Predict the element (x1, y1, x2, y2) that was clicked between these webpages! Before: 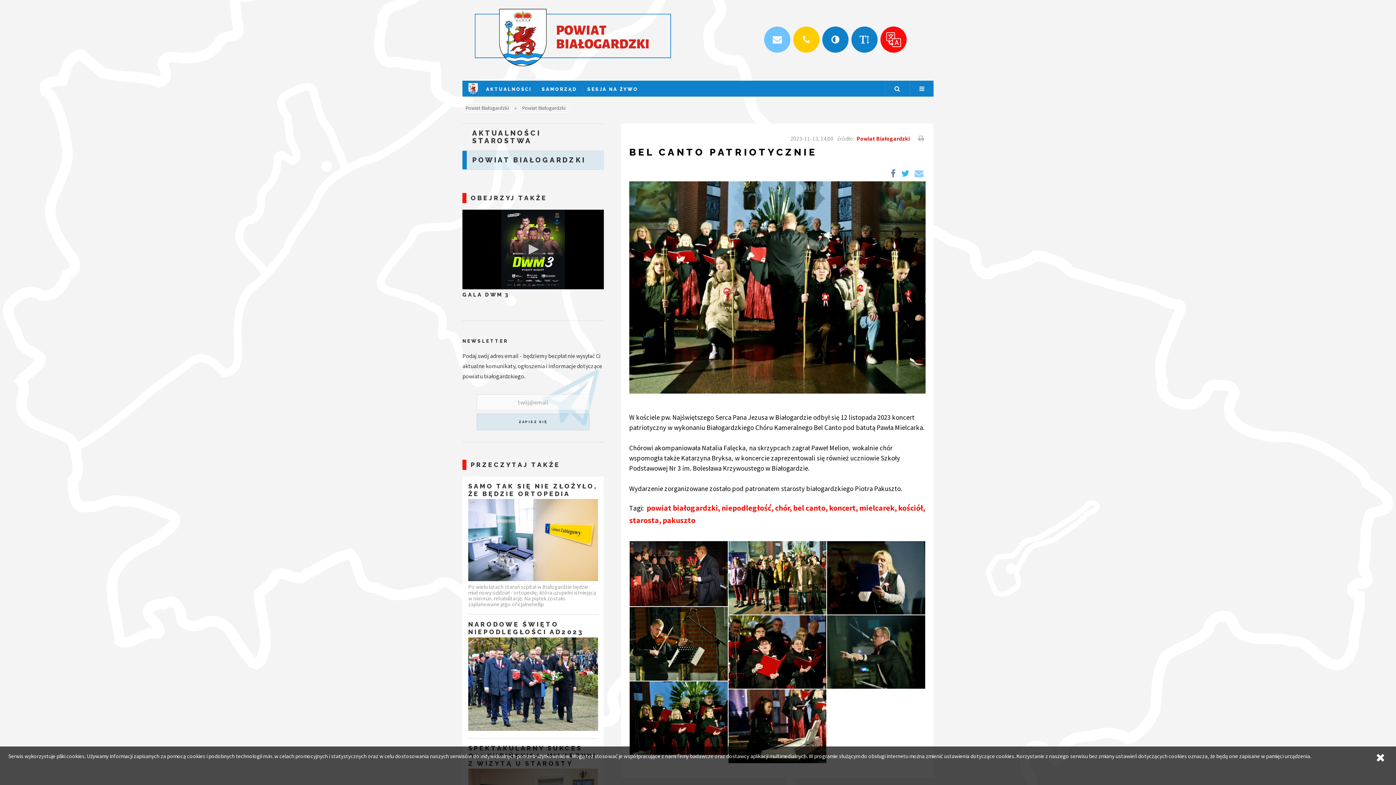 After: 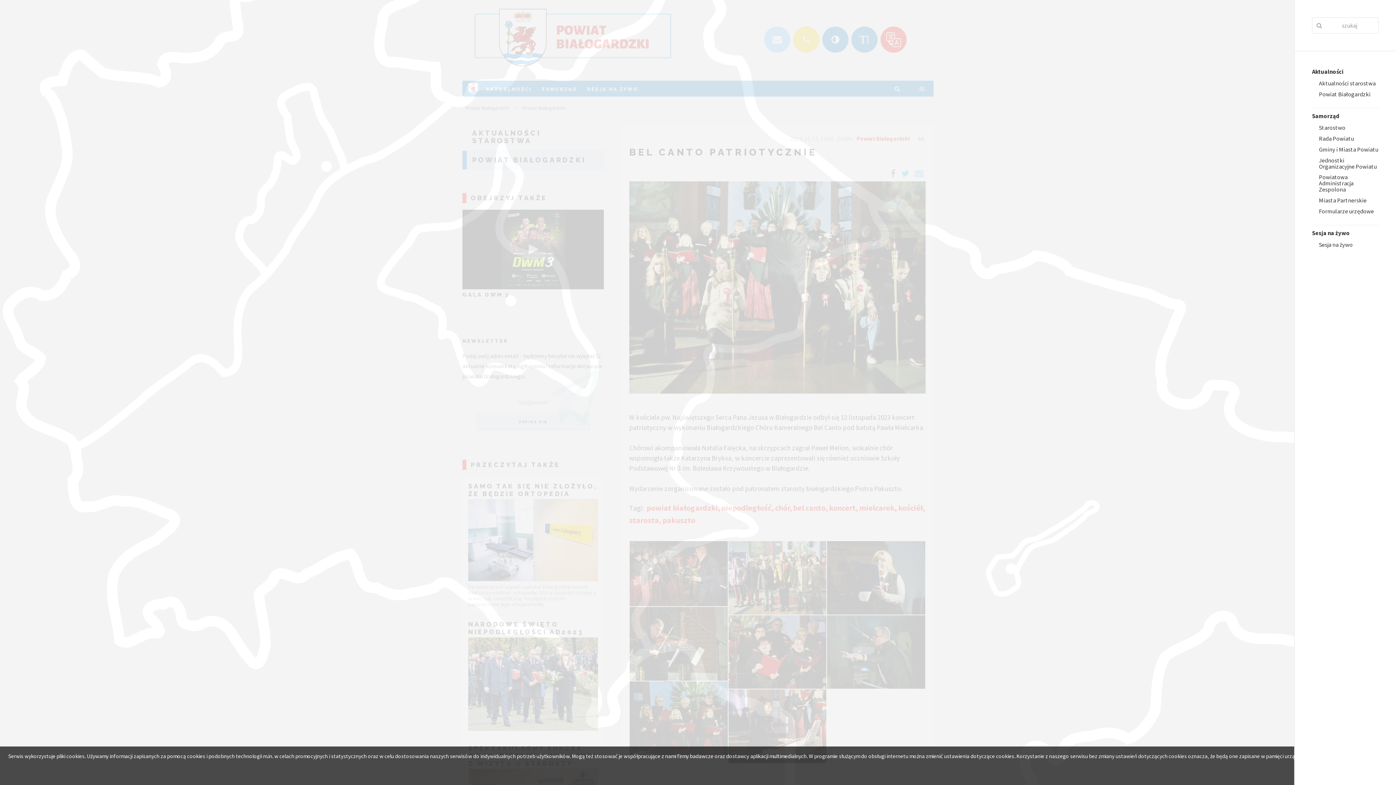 Action: bbox: (910, 80, 933, 96) label: Menu